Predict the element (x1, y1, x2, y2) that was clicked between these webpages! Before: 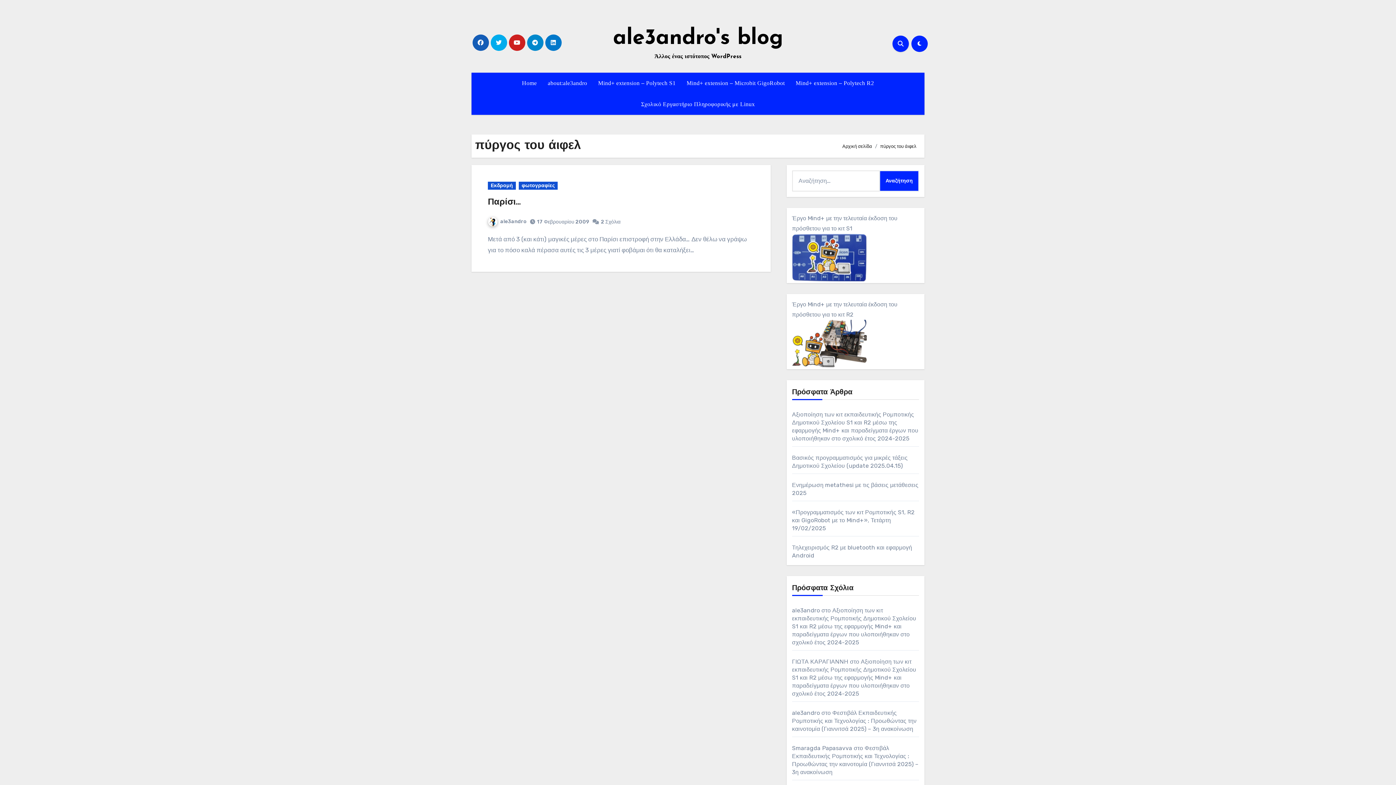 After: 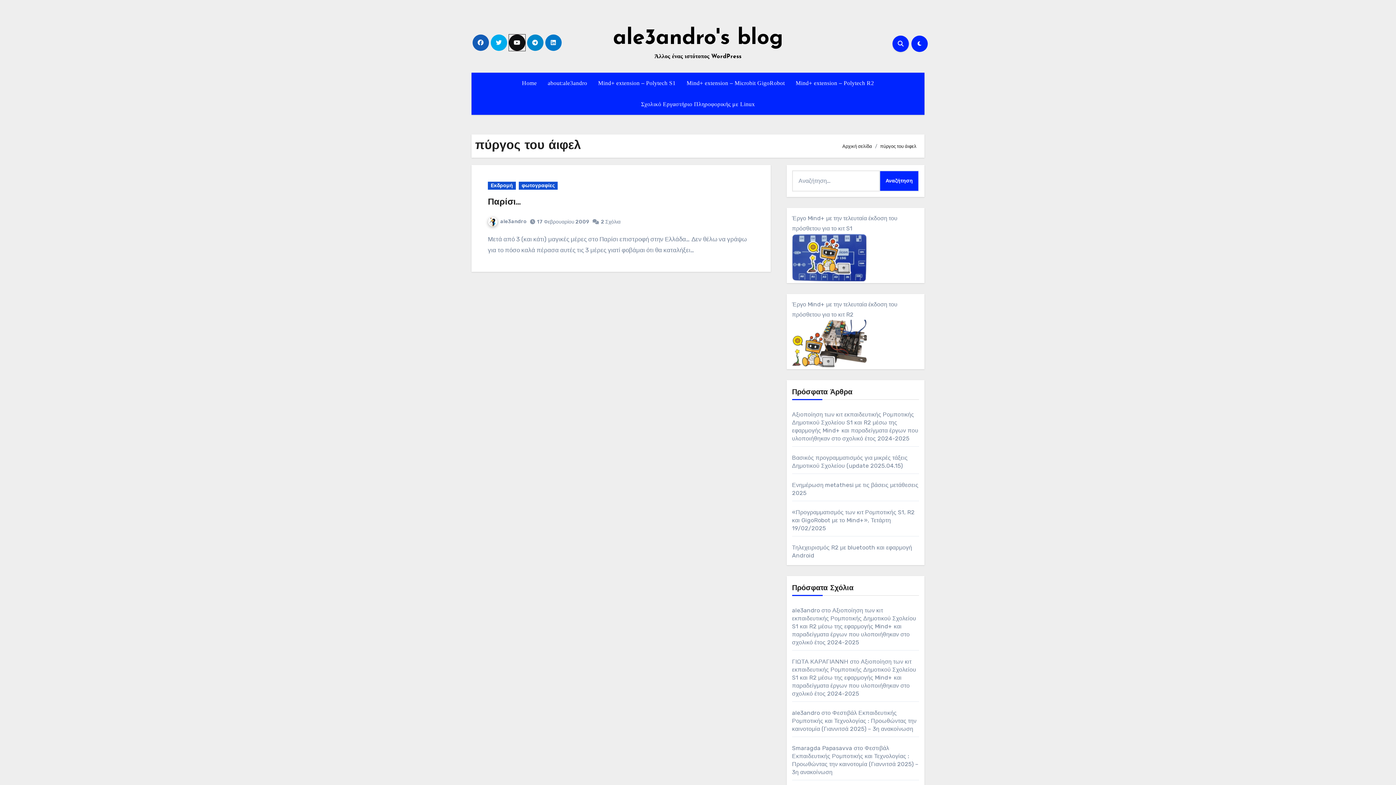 Action: bbox: (508, 34, 525, 50)